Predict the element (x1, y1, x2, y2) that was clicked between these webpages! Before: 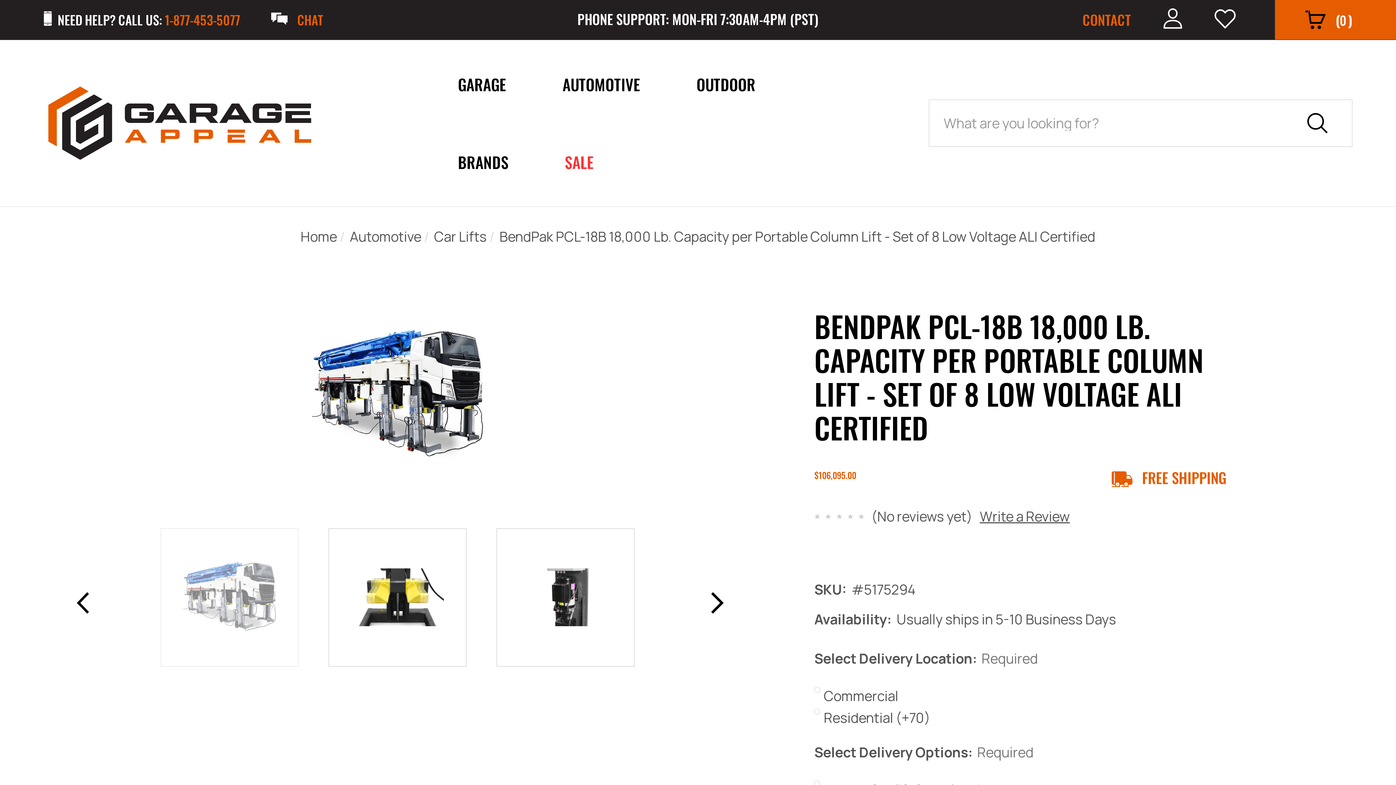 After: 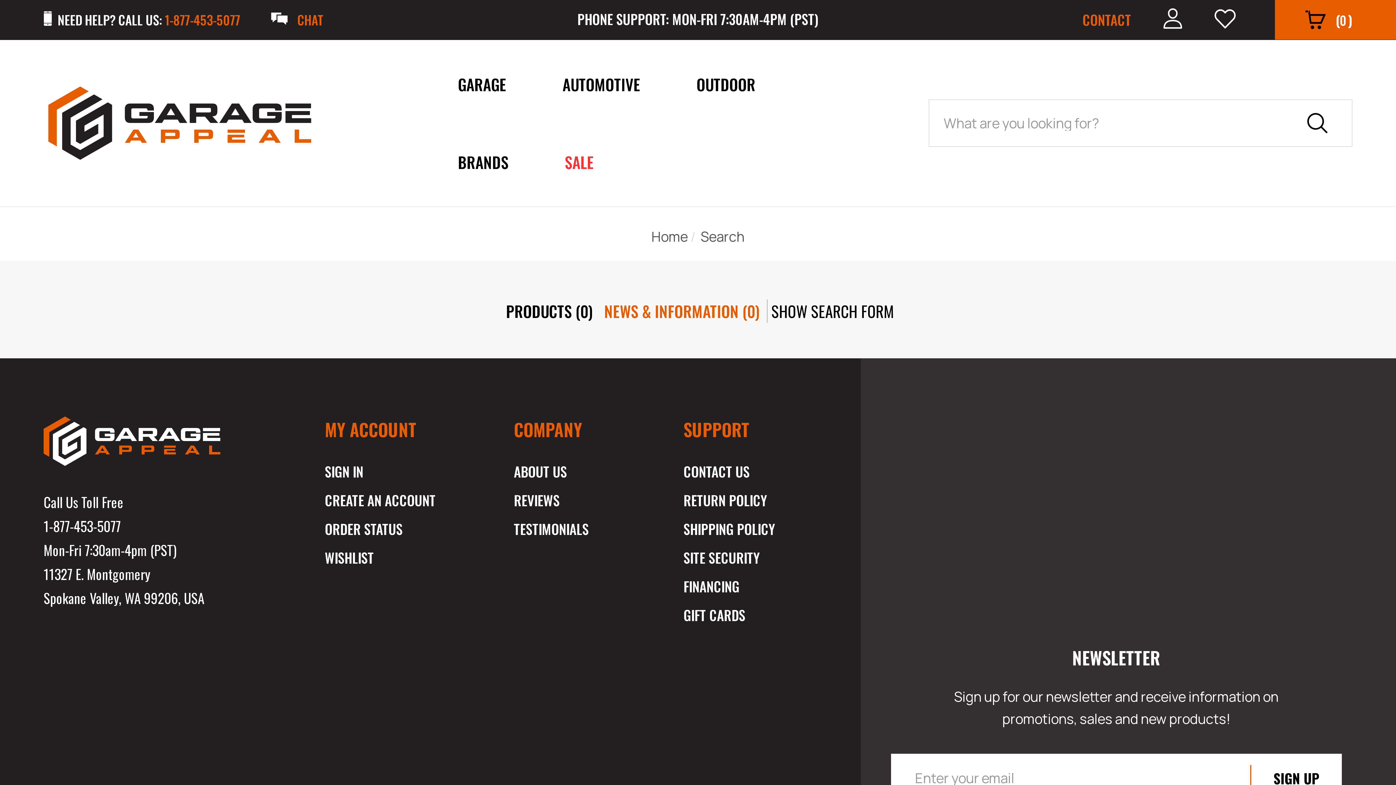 Action: bbox: (1307, 113, 1328, 139)